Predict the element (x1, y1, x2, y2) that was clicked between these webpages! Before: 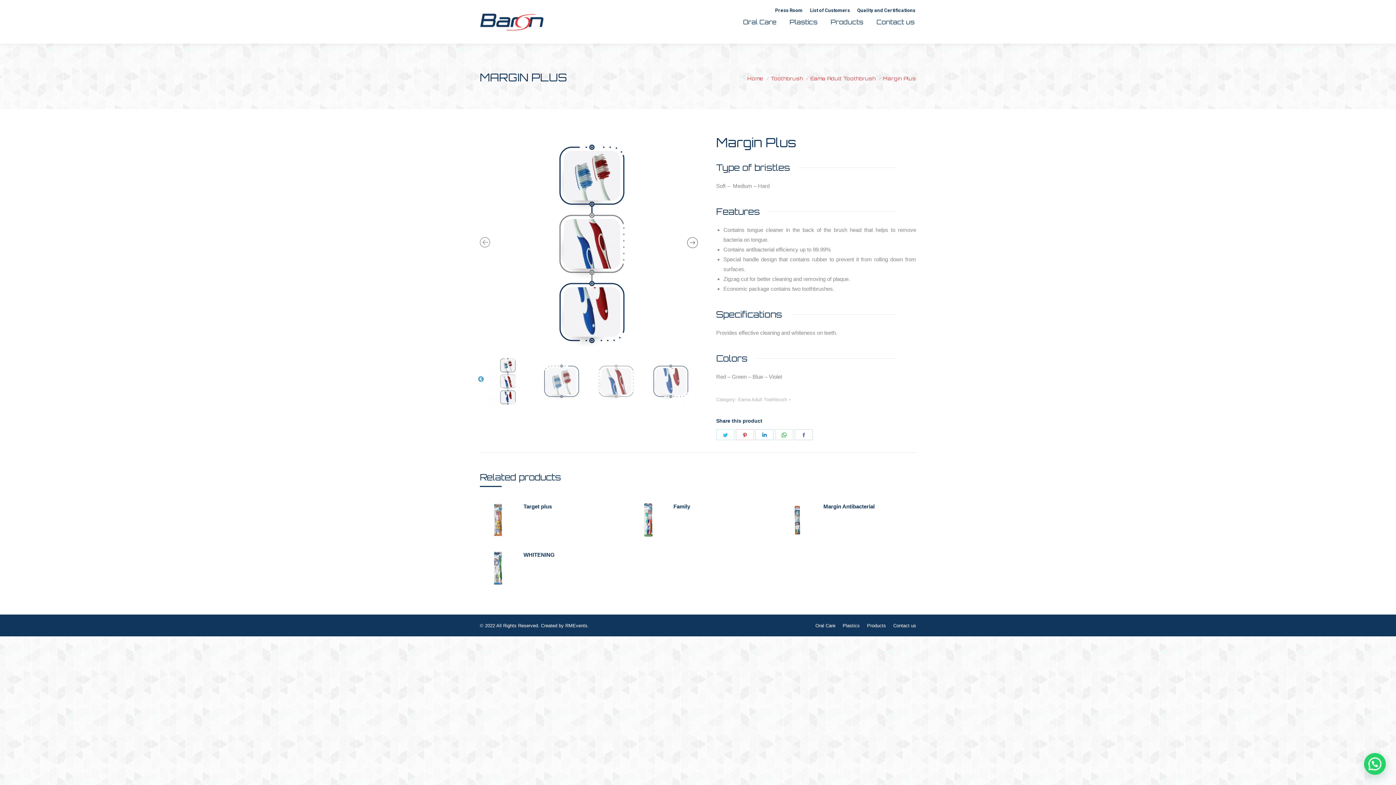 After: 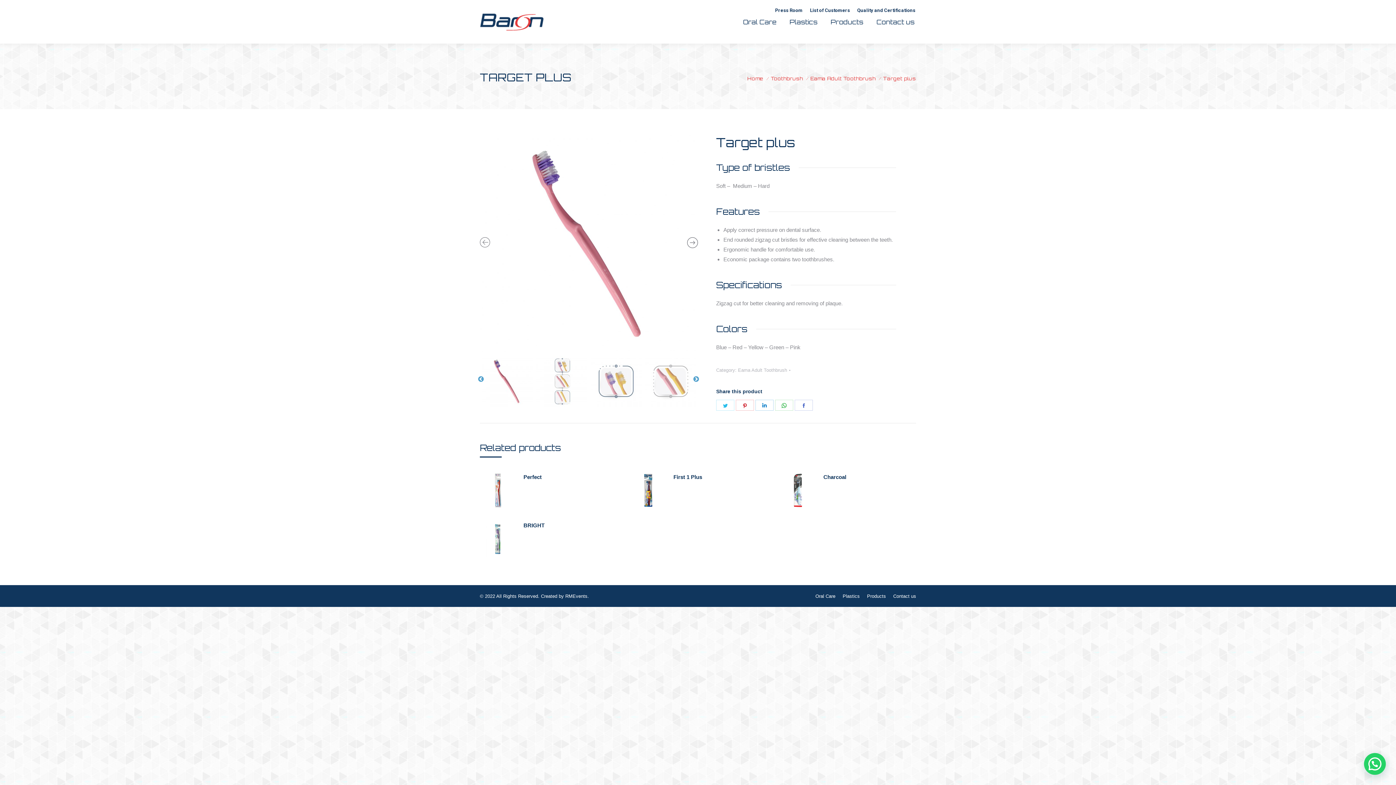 Action: bbox: (480, 501, 516, 541)